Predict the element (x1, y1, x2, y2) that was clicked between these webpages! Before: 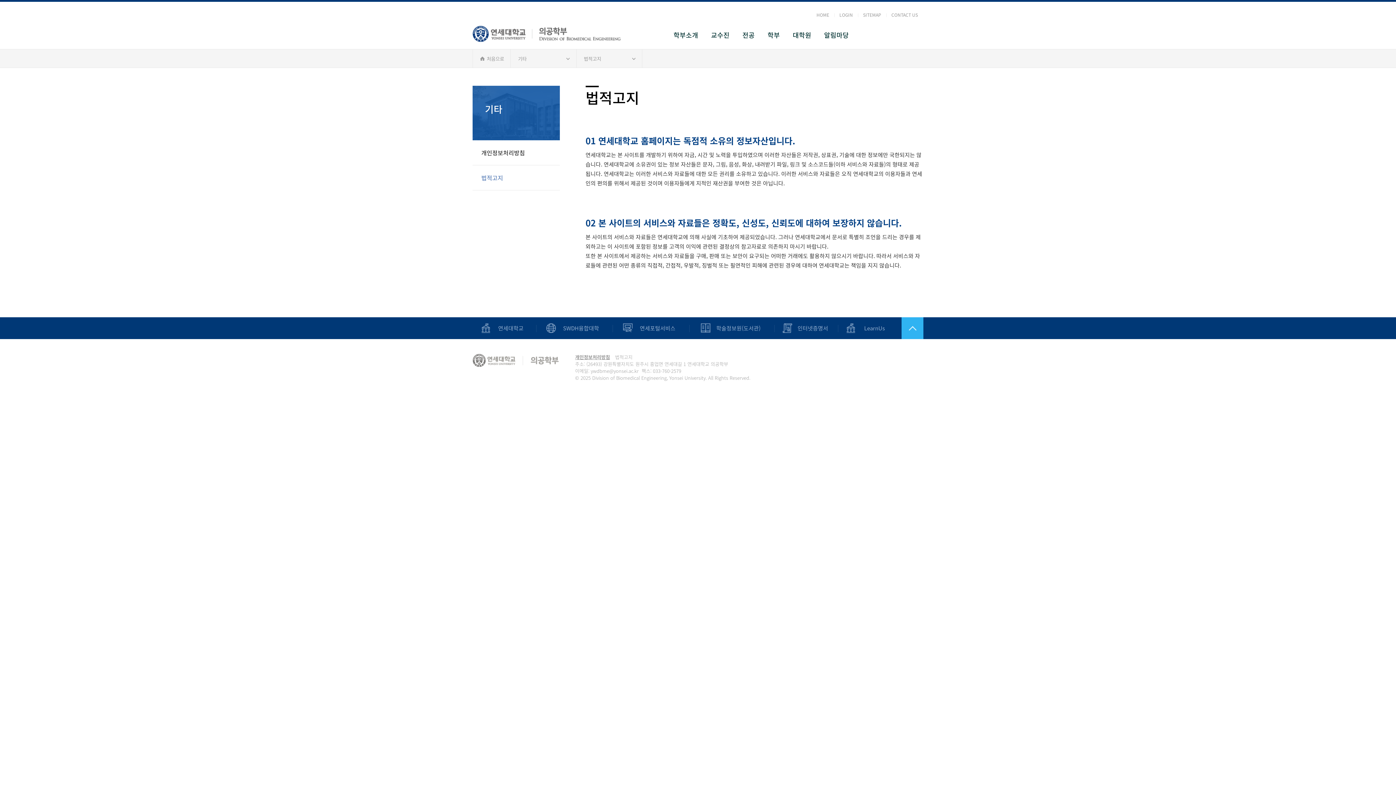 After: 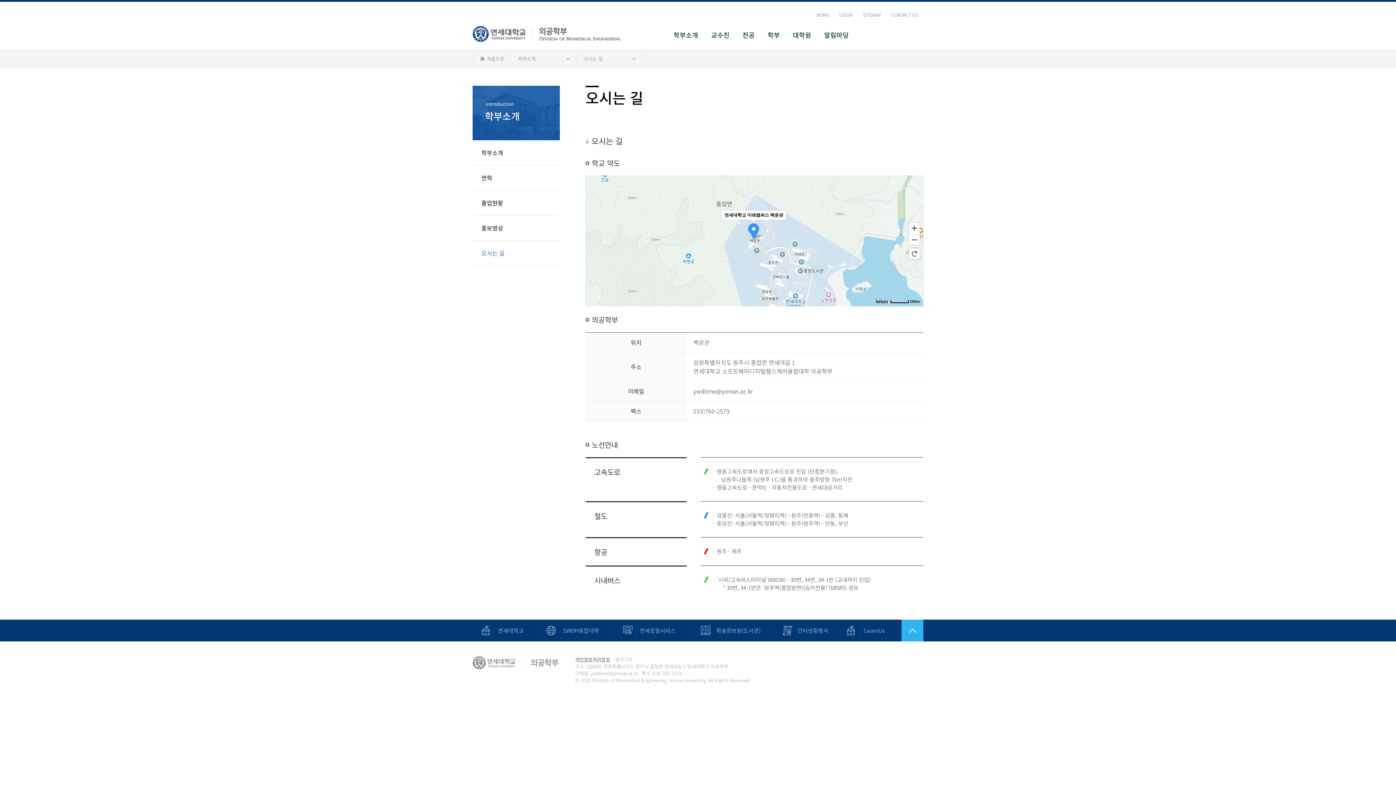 Action: bbox: (891, 11, 918, 18) label: CONTACT US